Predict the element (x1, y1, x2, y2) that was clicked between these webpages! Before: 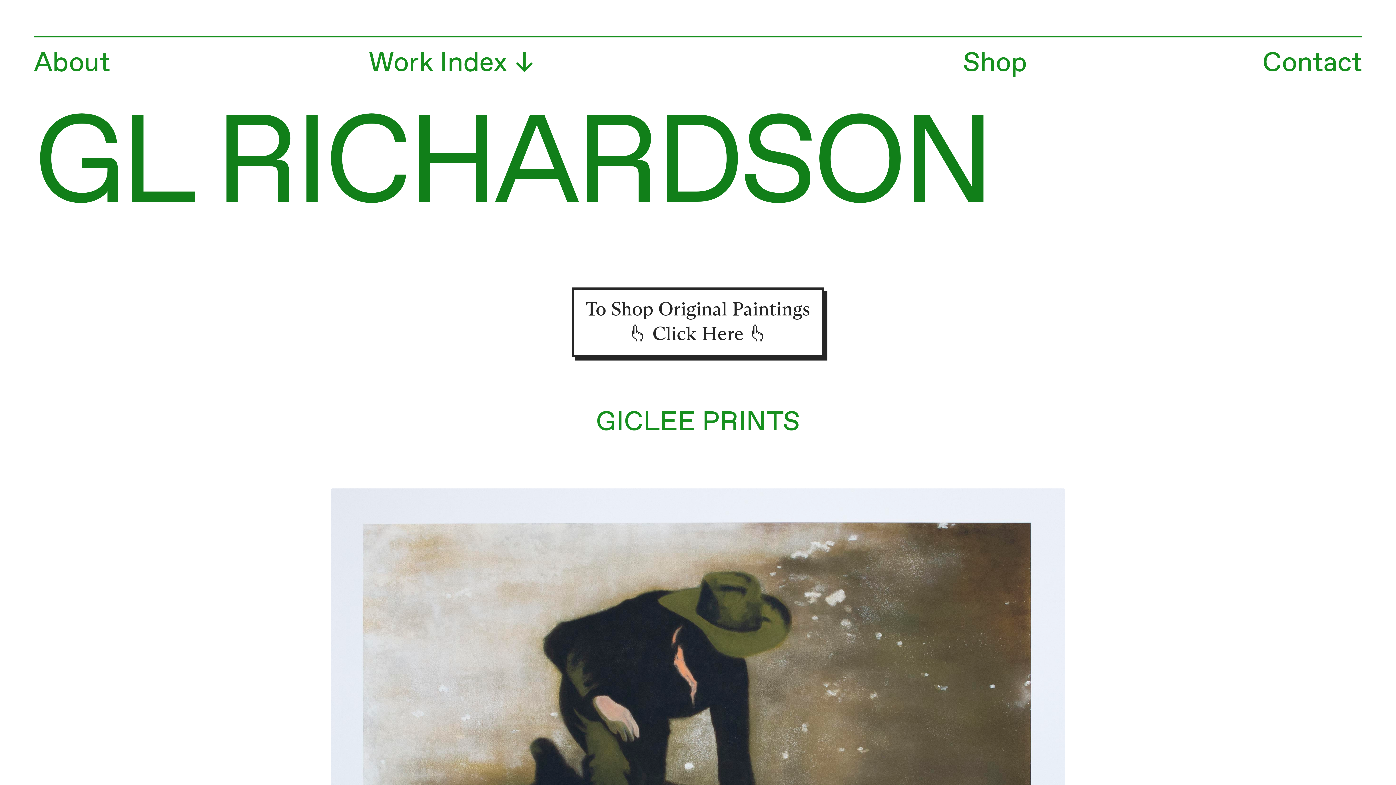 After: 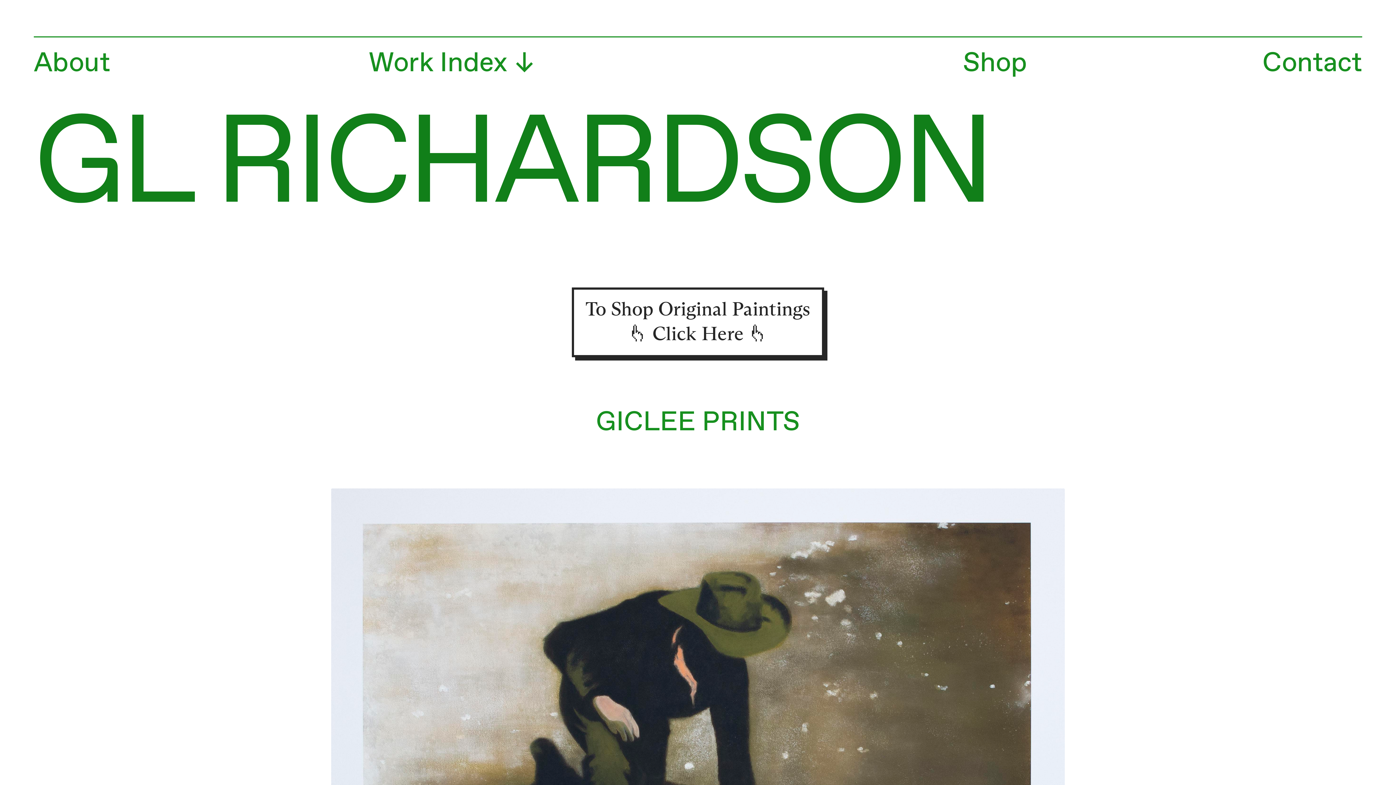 Action: bbox: (963, 50, 1027, 76) label: Shop